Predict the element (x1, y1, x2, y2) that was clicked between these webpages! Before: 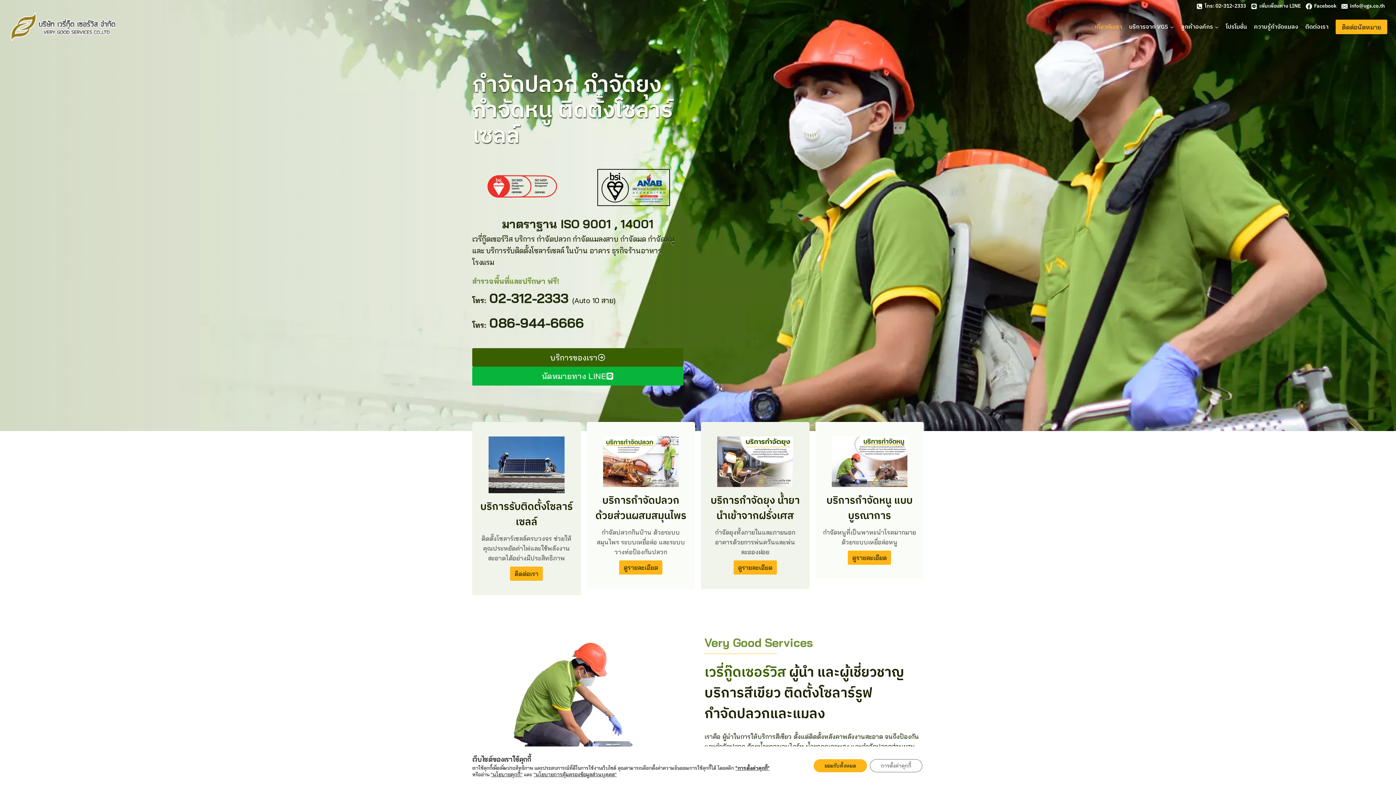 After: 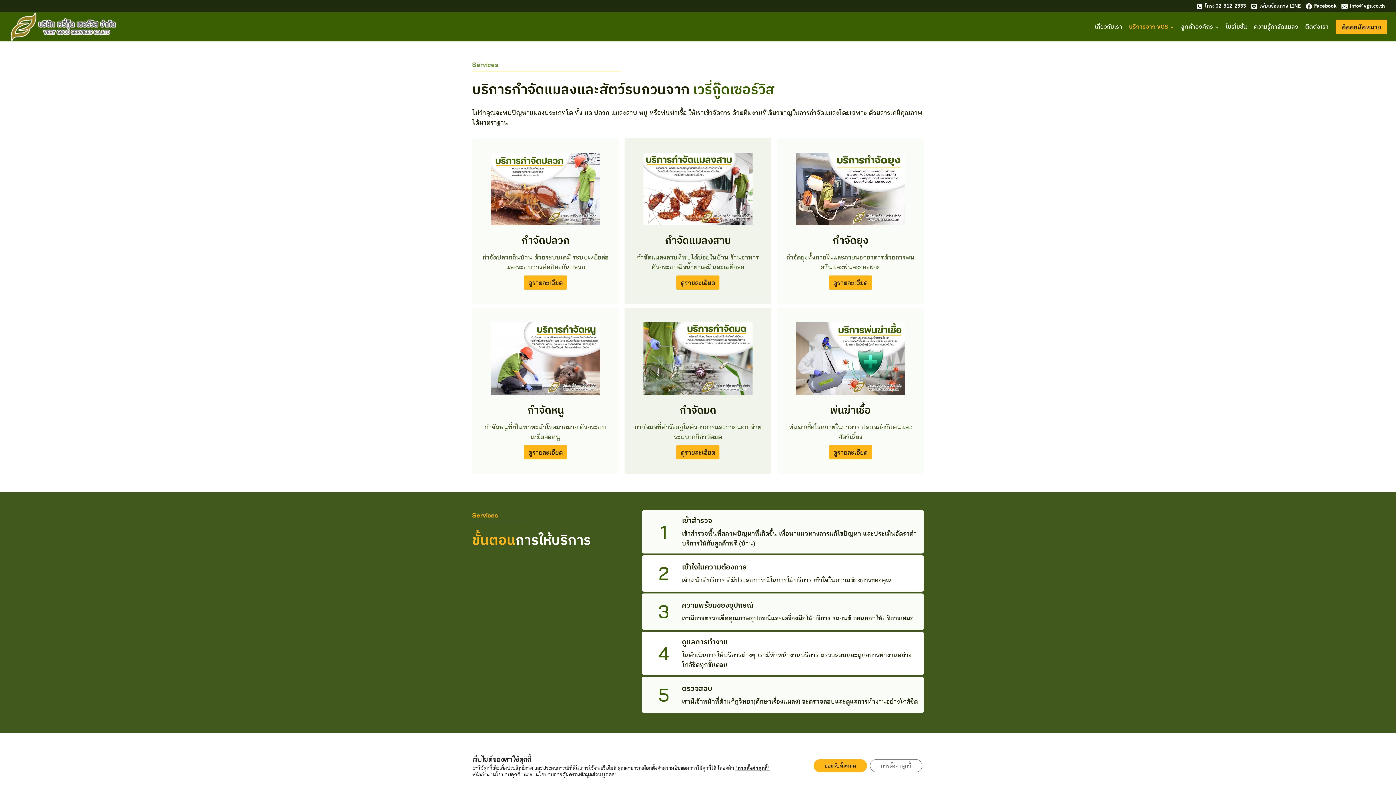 Action: bbox: (472, 348, 683, 367) label: บริการของเรา